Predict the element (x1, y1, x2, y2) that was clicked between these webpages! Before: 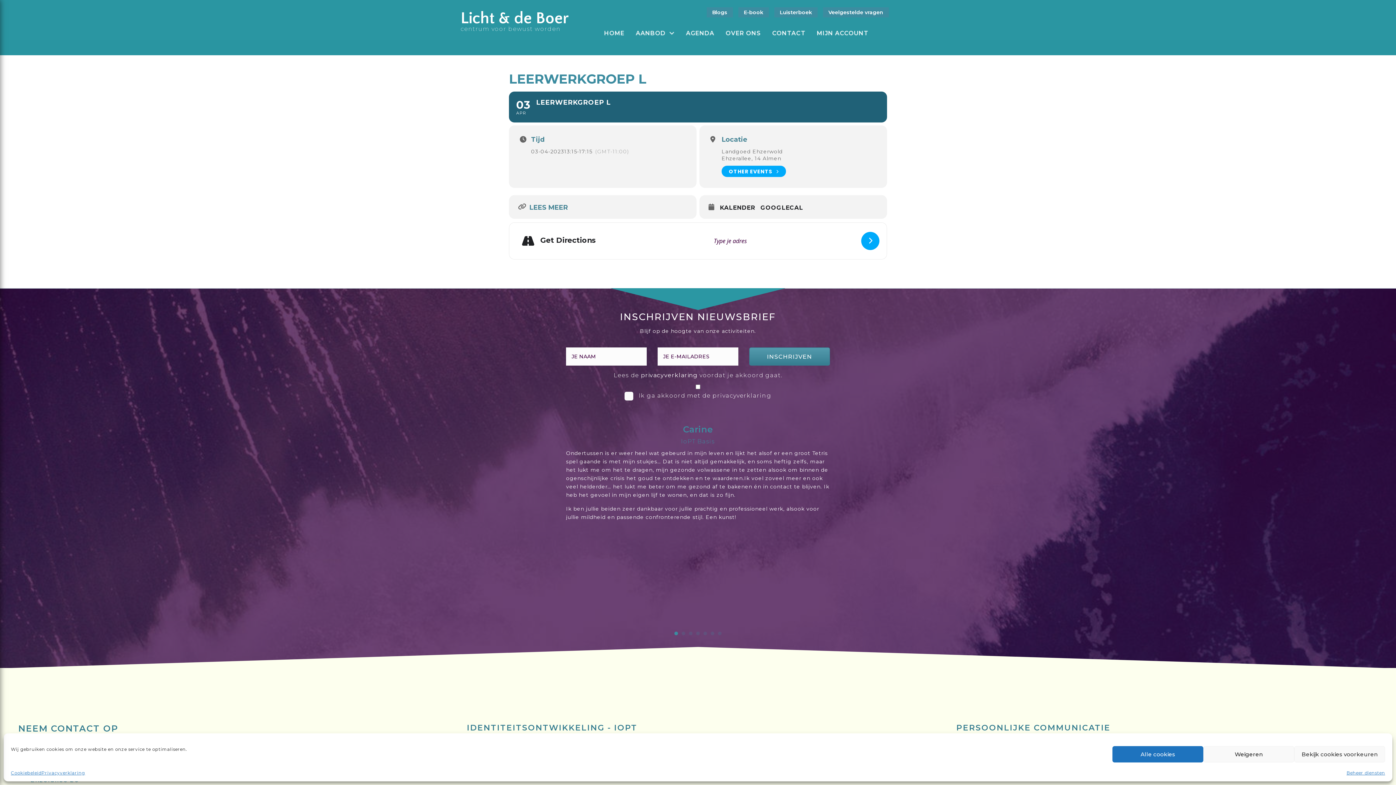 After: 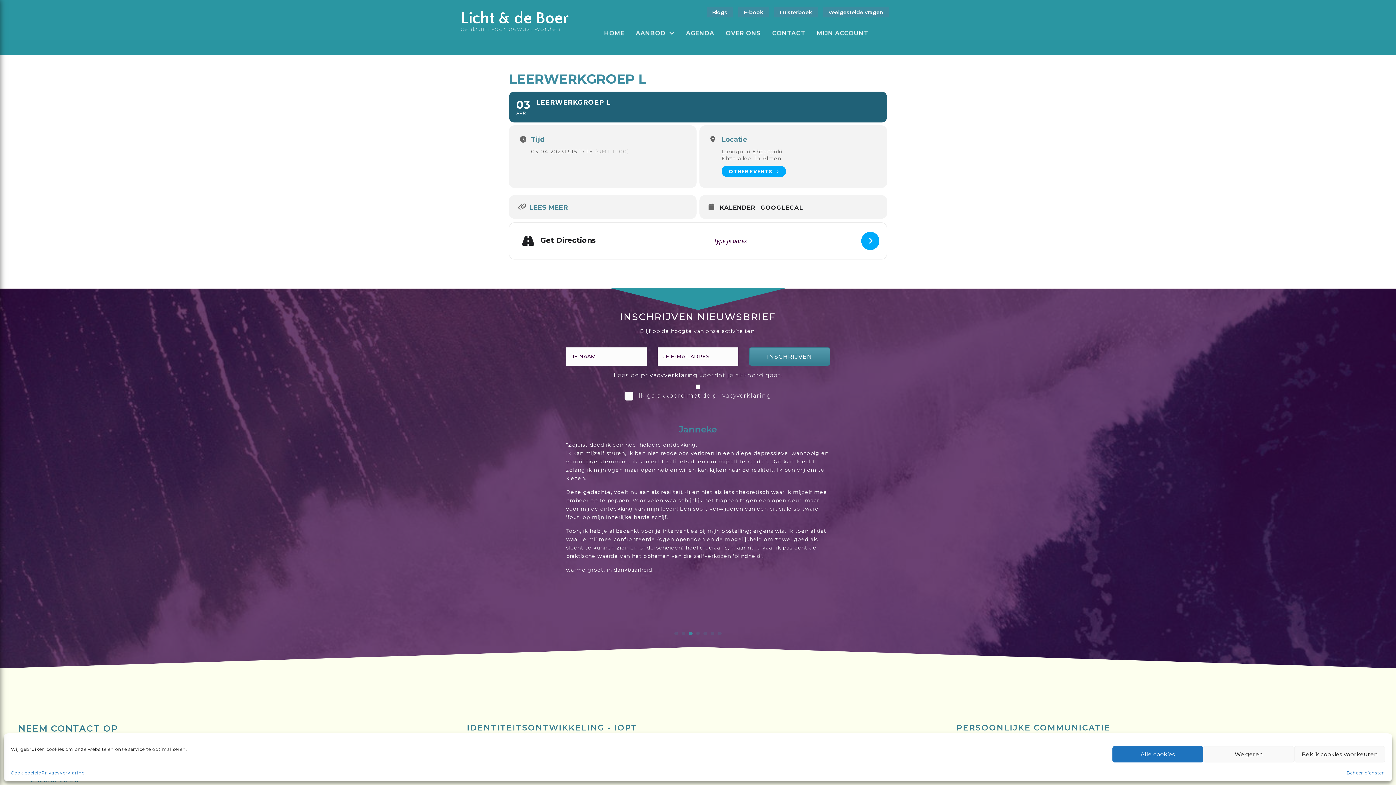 Action: label: privacyverklaring bbox: (641, 372, 697, 378)